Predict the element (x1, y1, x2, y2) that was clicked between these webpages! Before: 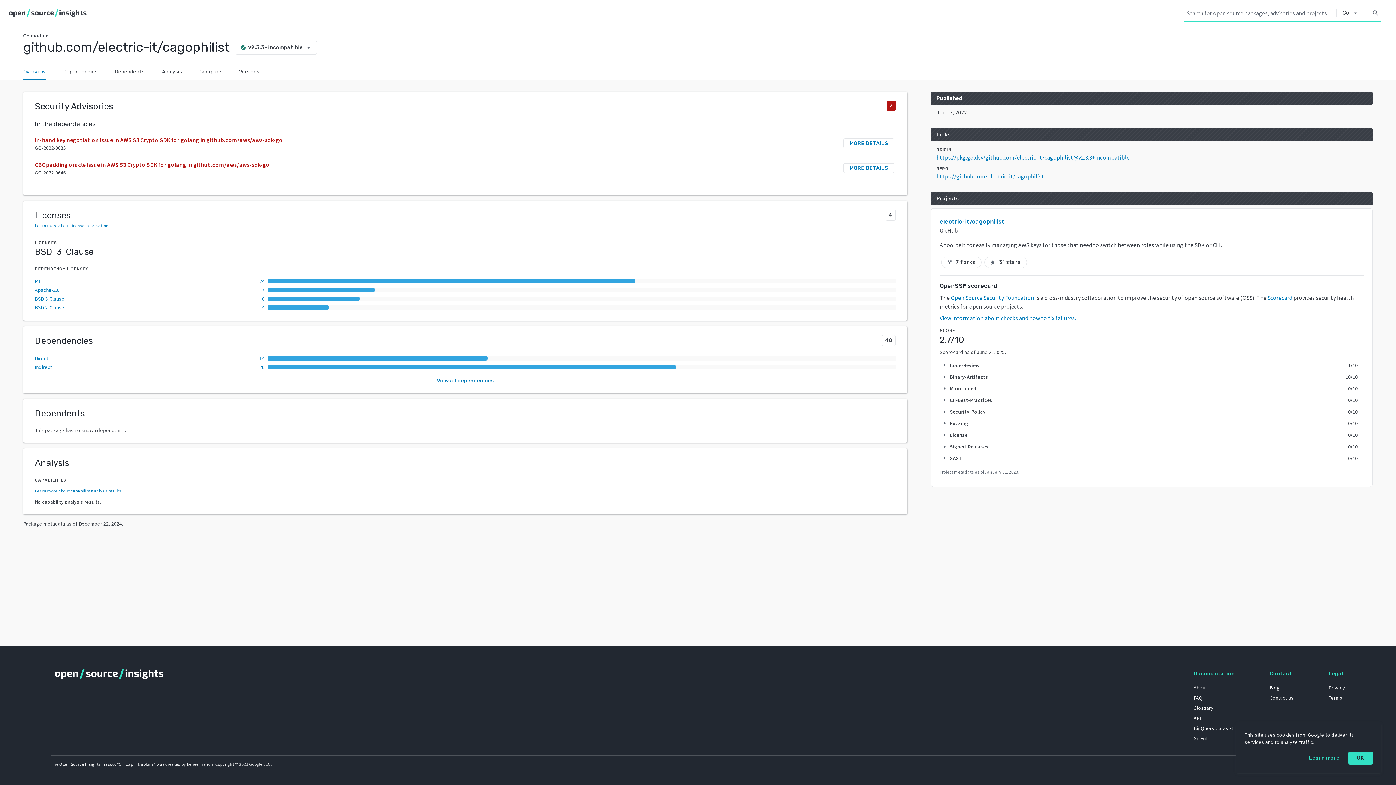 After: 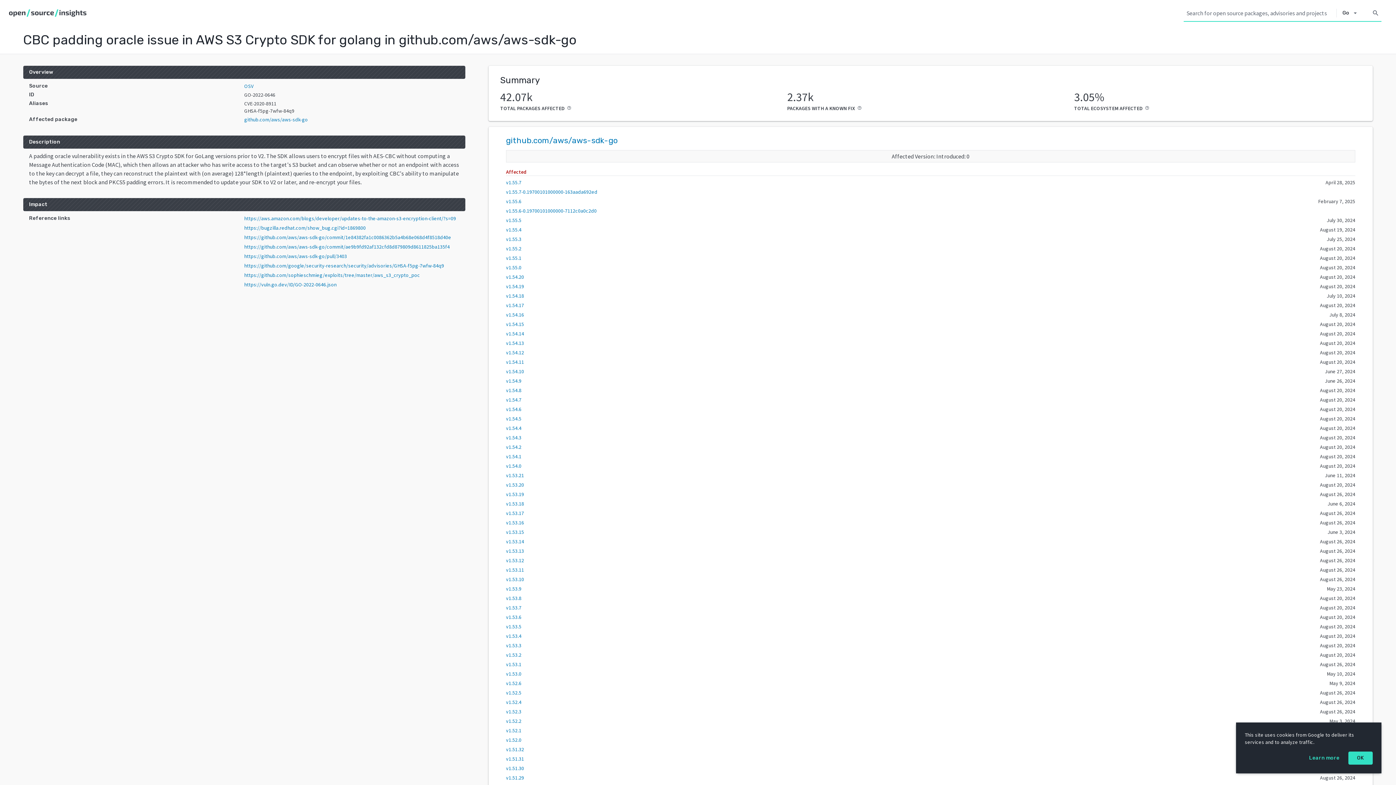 Action: label: CBC padding oracle issue in AWS S3 Crypto SDK for golang in github.com/aws/aws-sdk-go bbox: (34, 161, 269, 168)